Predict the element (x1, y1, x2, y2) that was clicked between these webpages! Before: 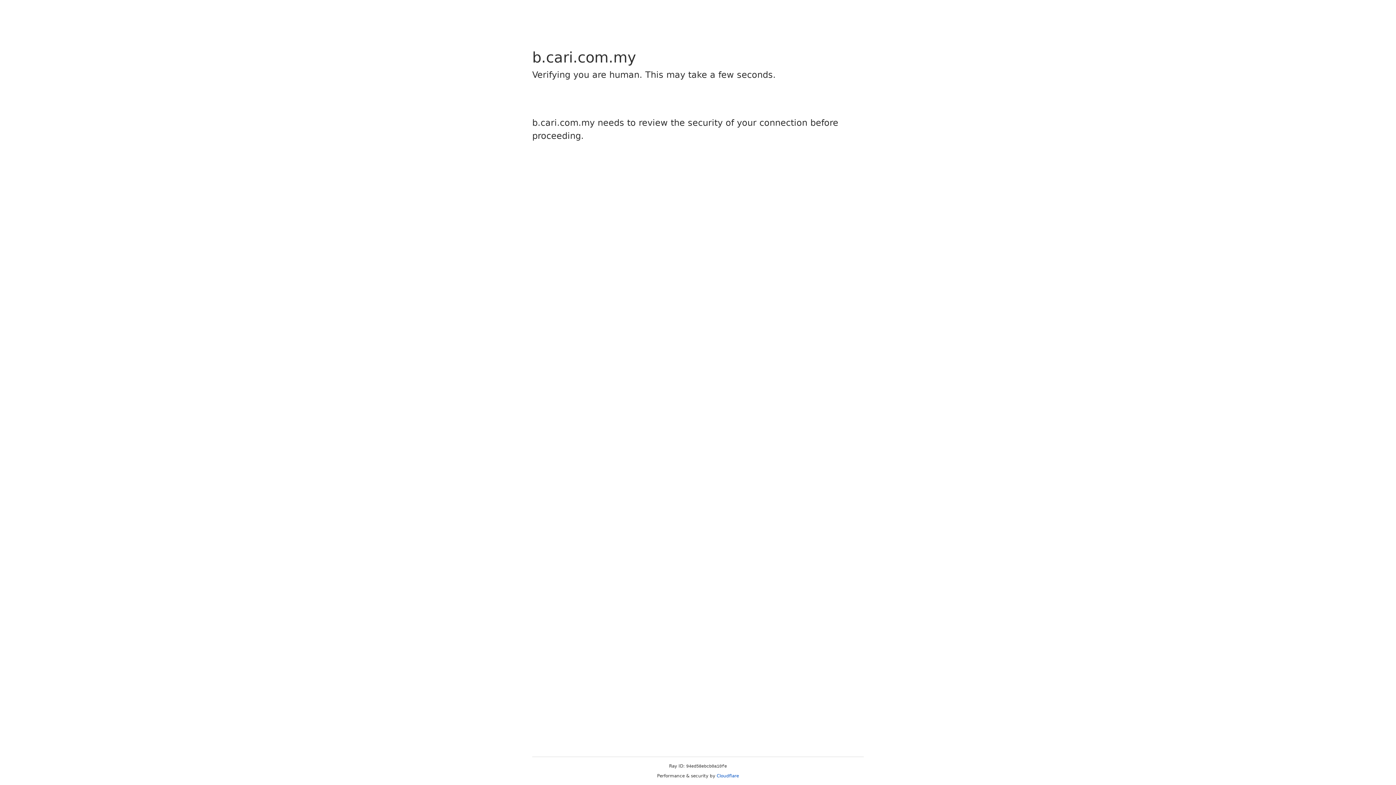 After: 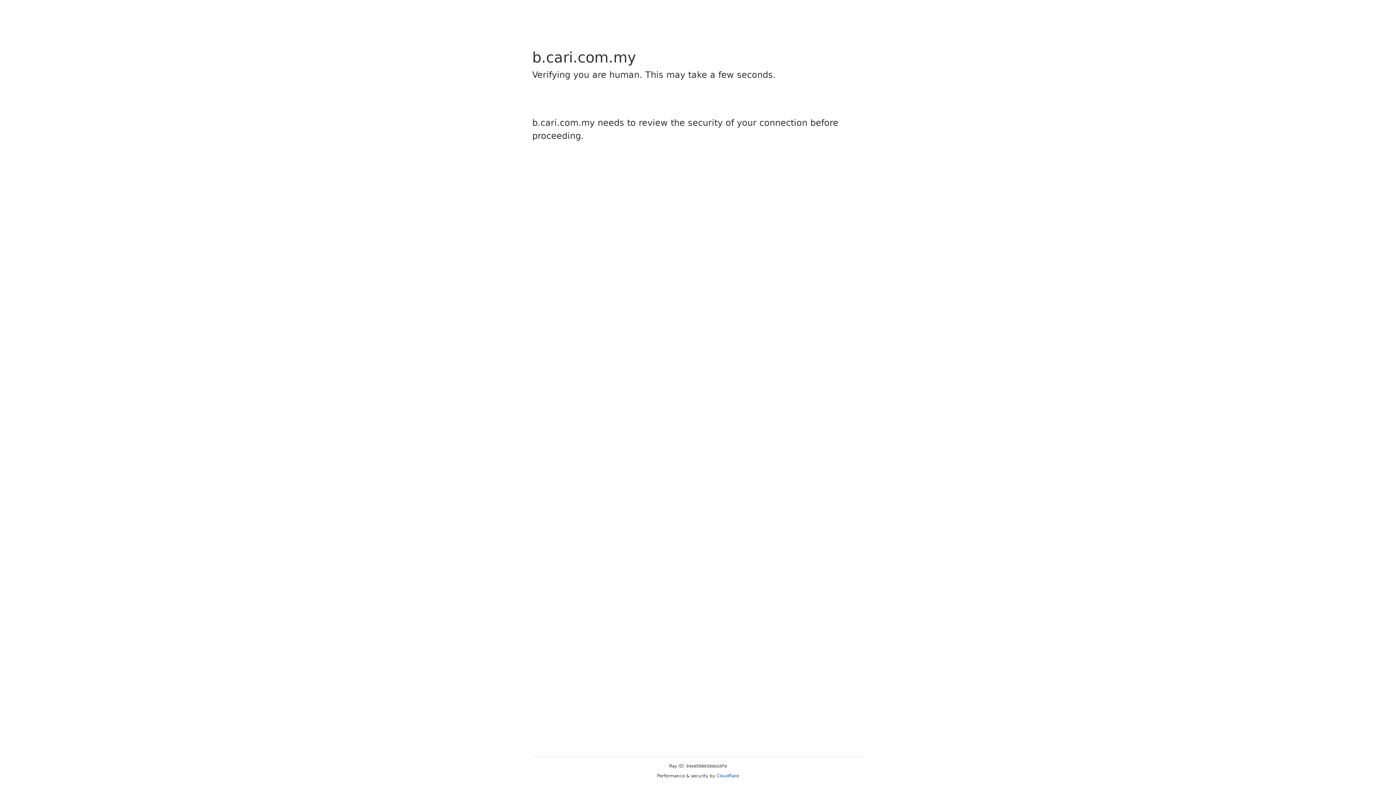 Action: label: Cloudflare bbox: (716, 773, 739, 778)